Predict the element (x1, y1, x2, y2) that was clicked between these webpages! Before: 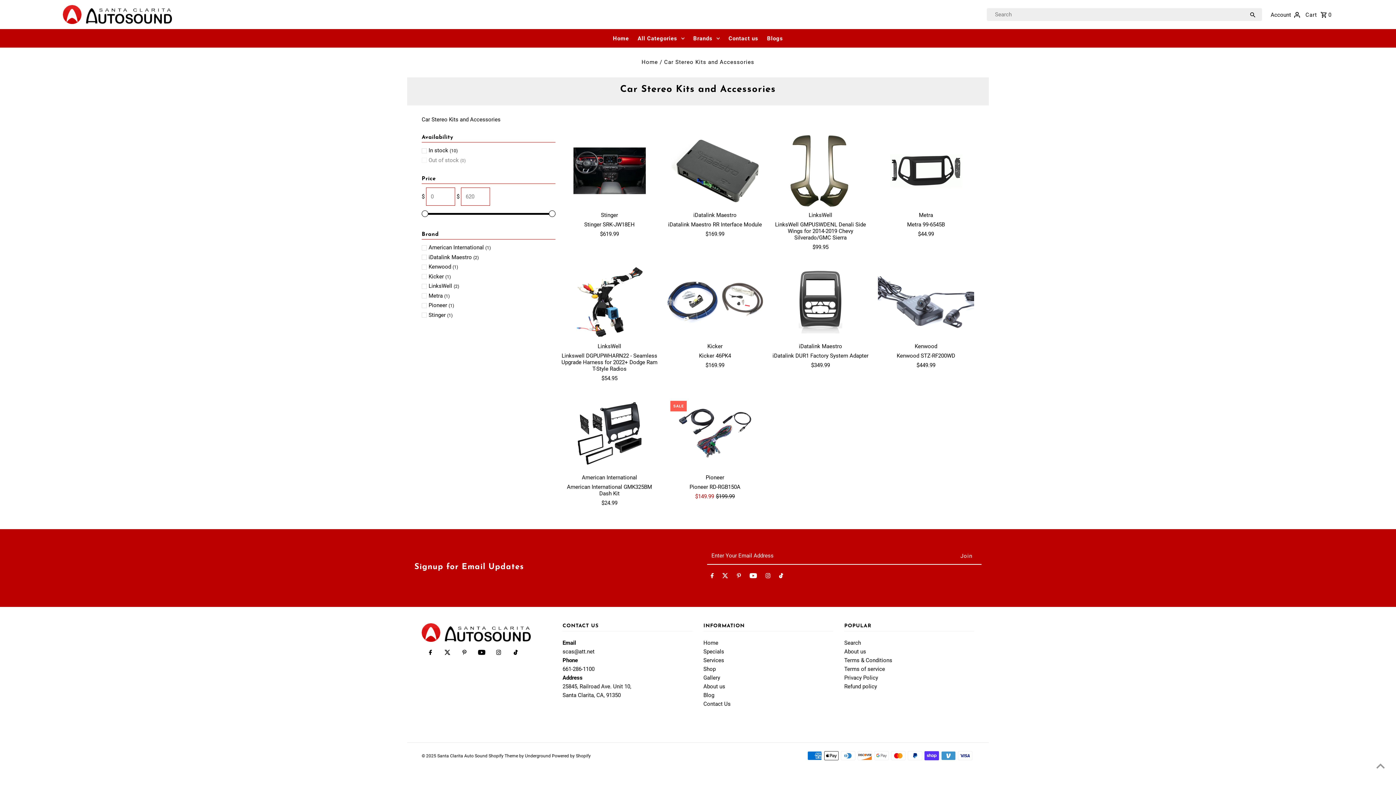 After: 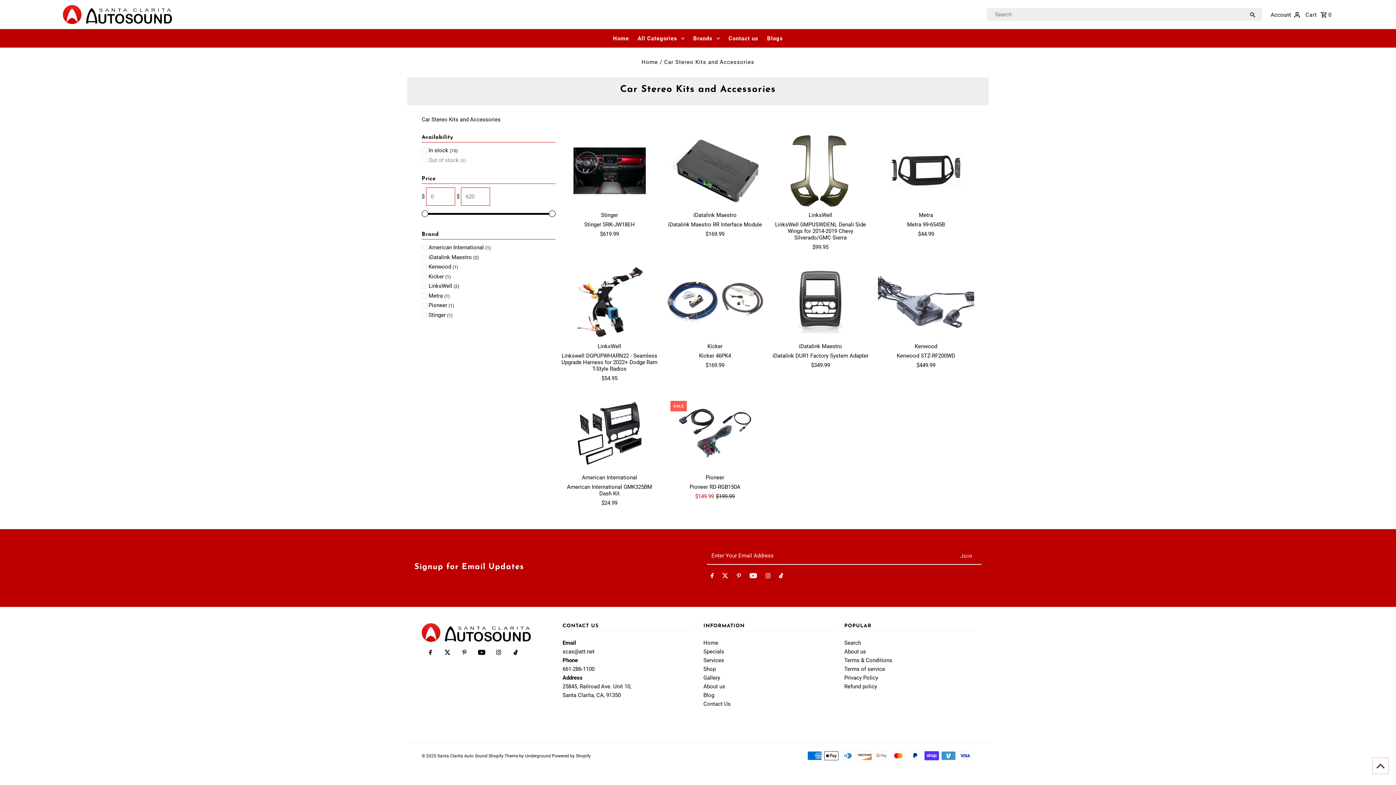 Action: bbox: (1372, 758, 1389, 774) label: Scroll to top